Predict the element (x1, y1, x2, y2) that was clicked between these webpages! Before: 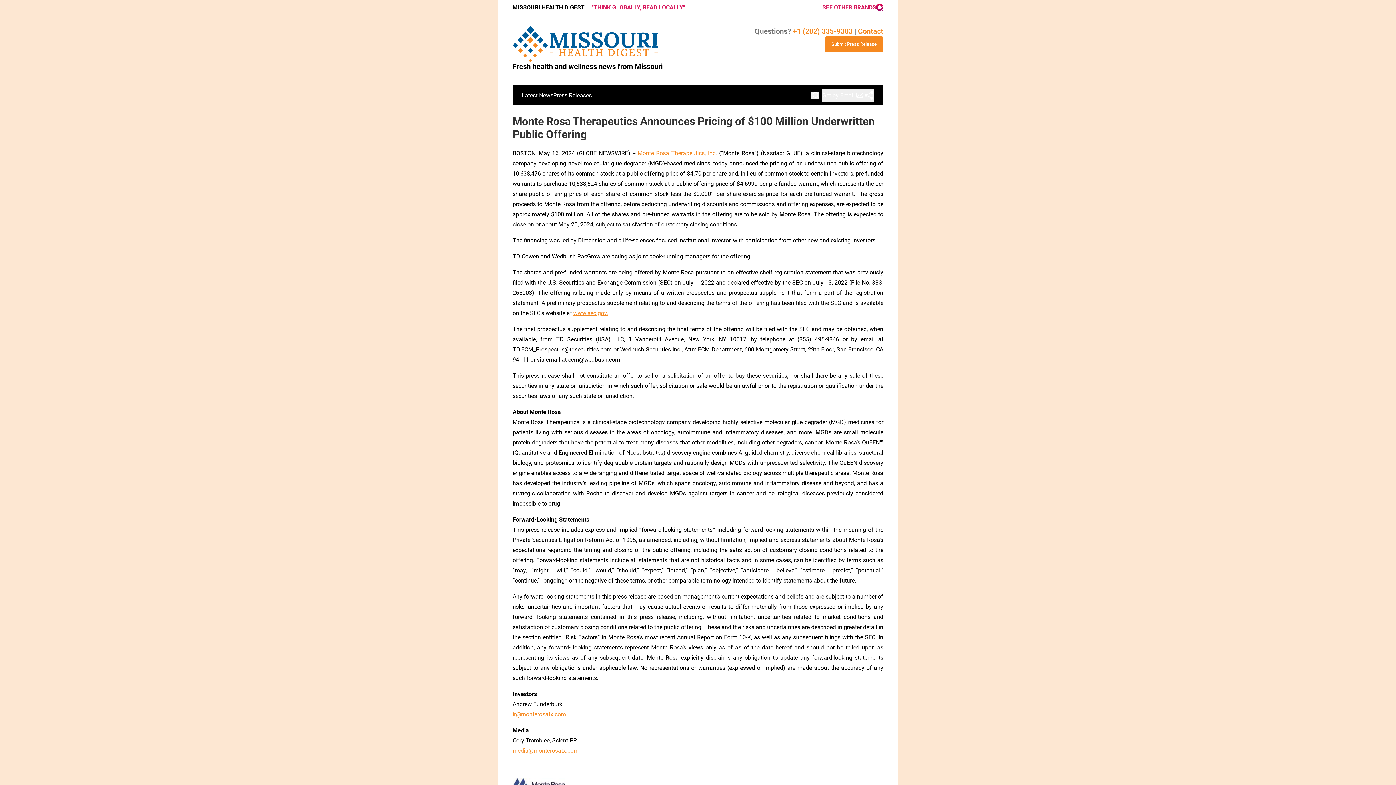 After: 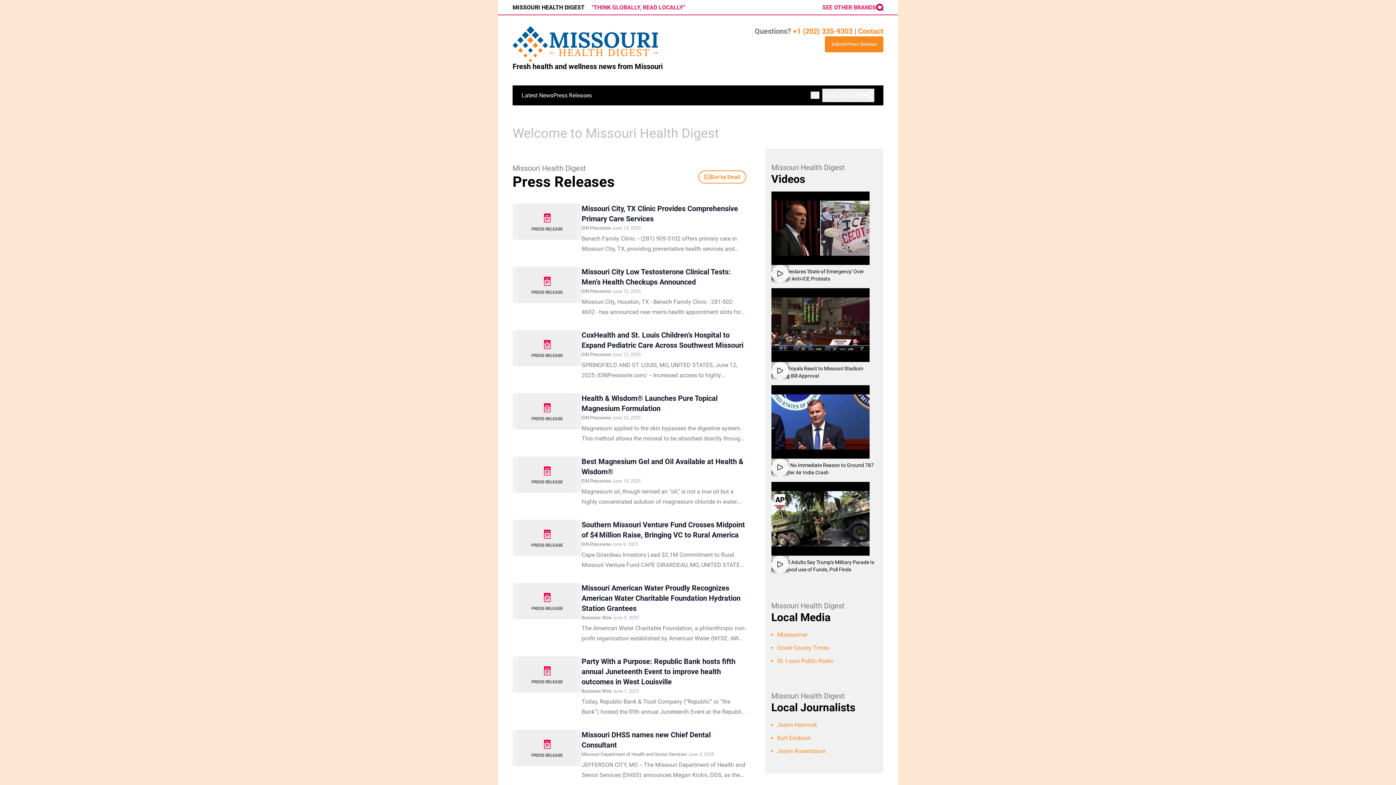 Action: bbox: (512, 26, 658, 62)